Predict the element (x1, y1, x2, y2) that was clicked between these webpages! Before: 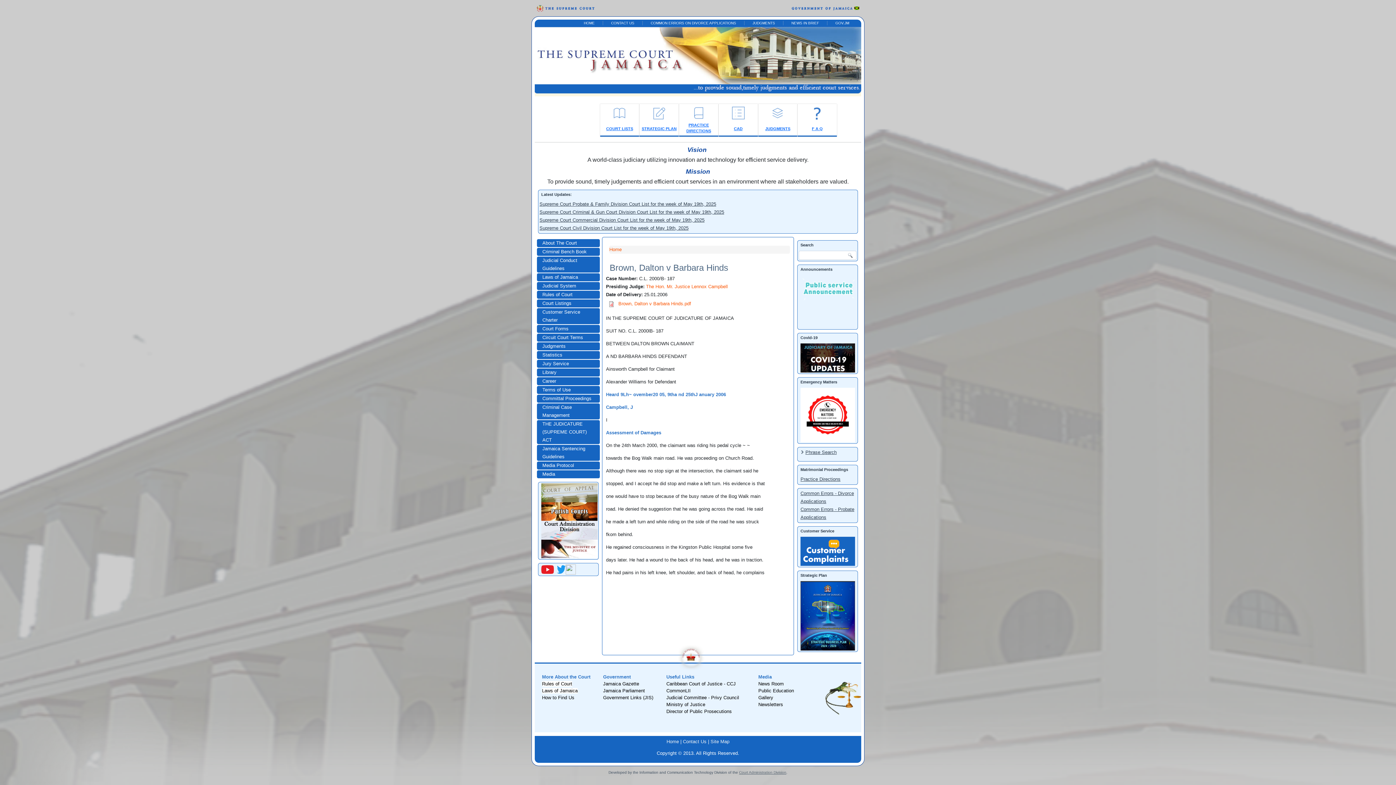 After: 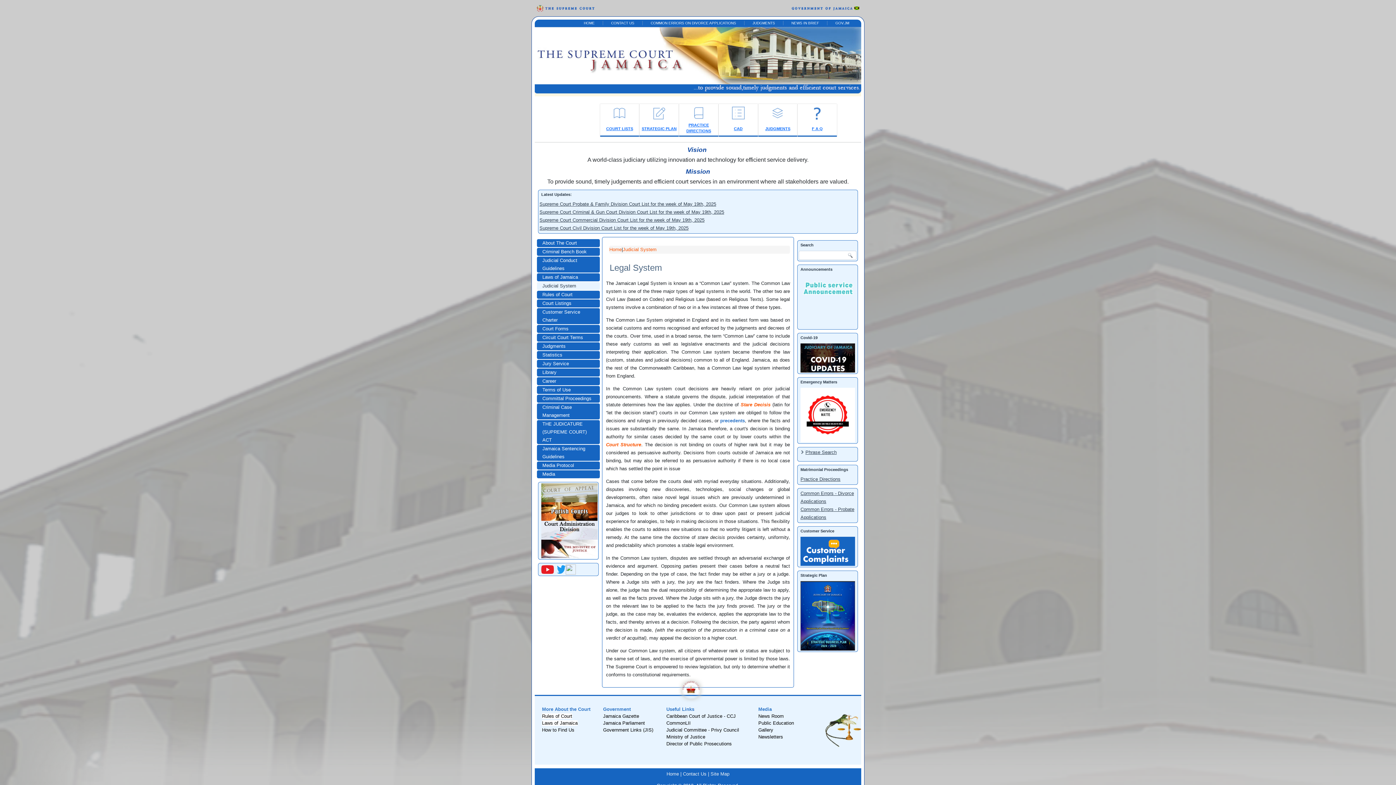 Action: bbox: (537, 282, 600, 290) label: Judicial System